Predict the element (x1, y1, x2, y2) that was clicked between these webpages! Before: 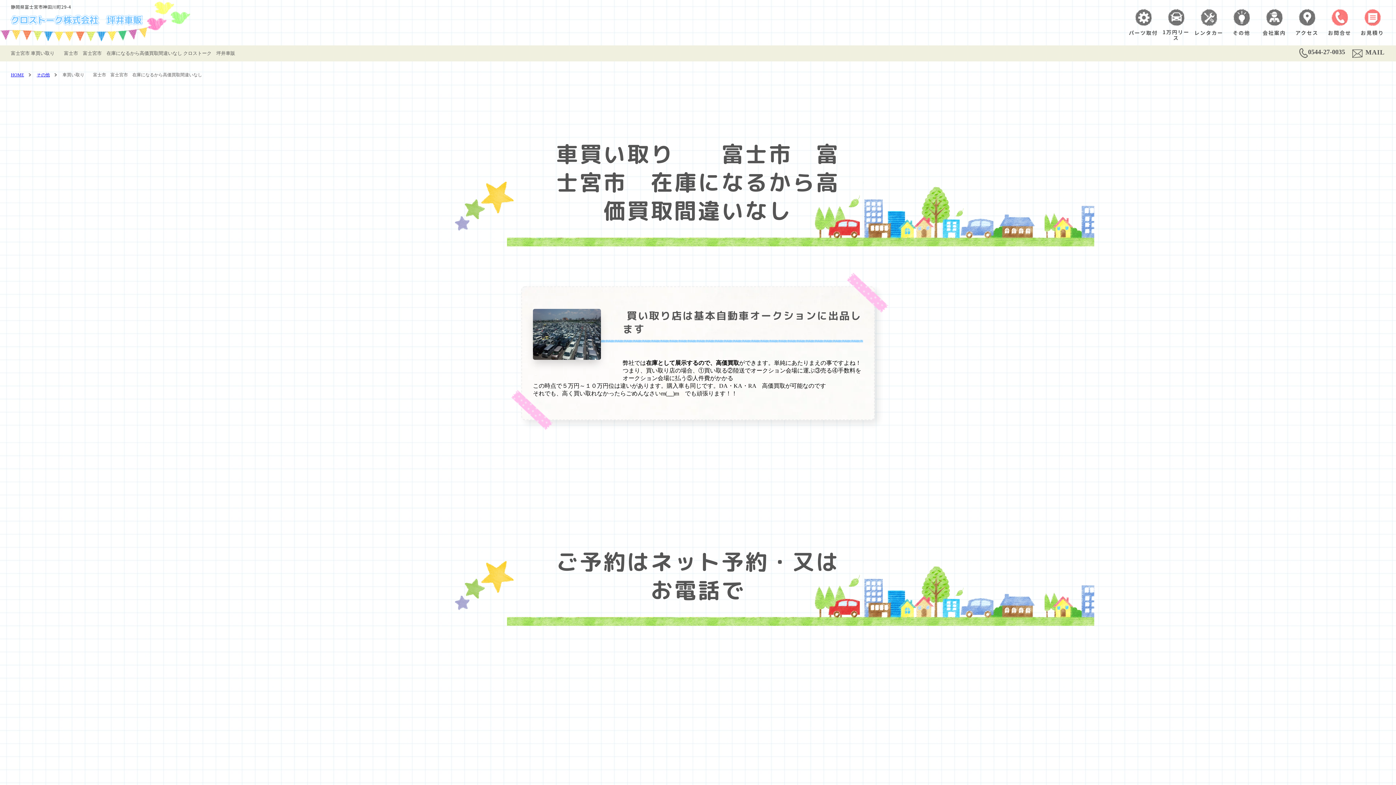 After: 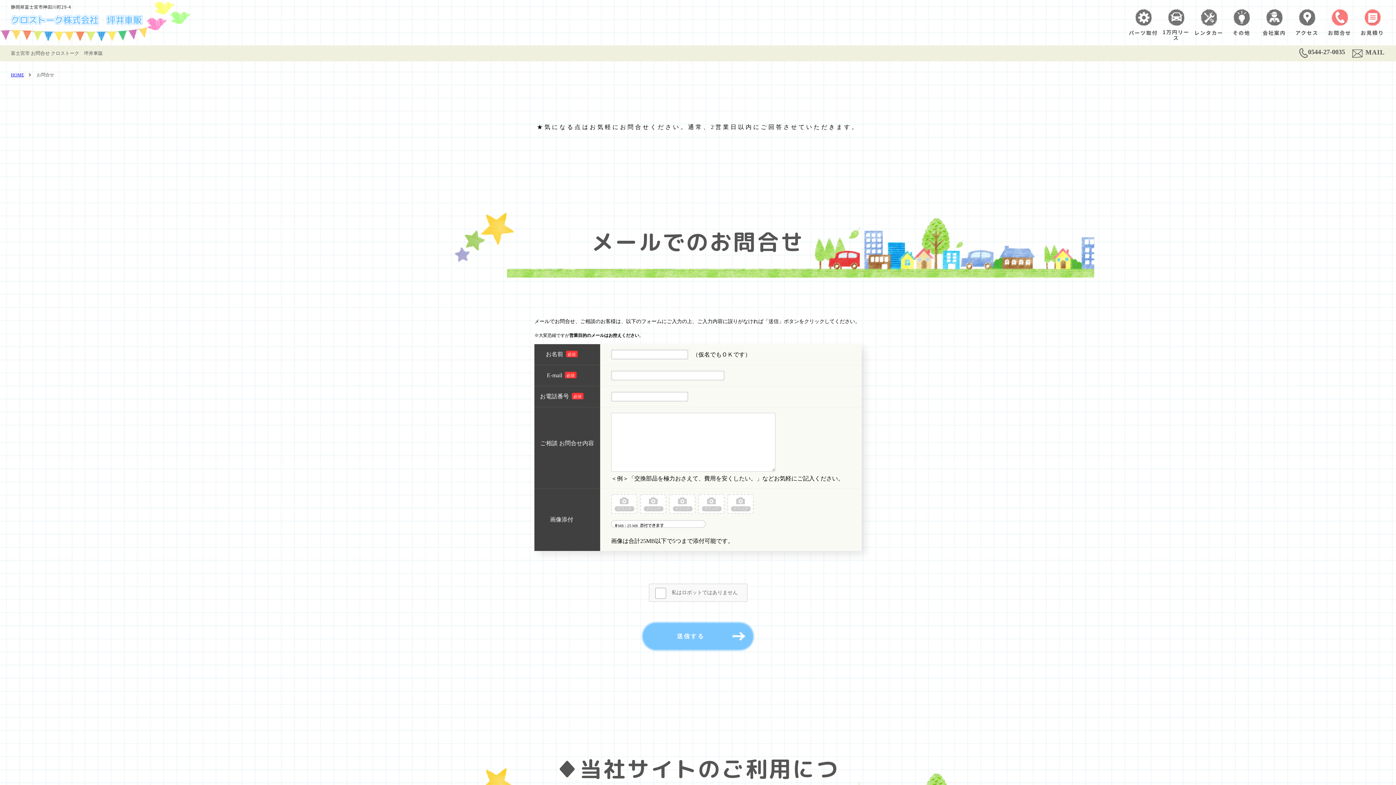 Action: bbox: (1308, 48, 1345, 55) label: 0544-27-0035